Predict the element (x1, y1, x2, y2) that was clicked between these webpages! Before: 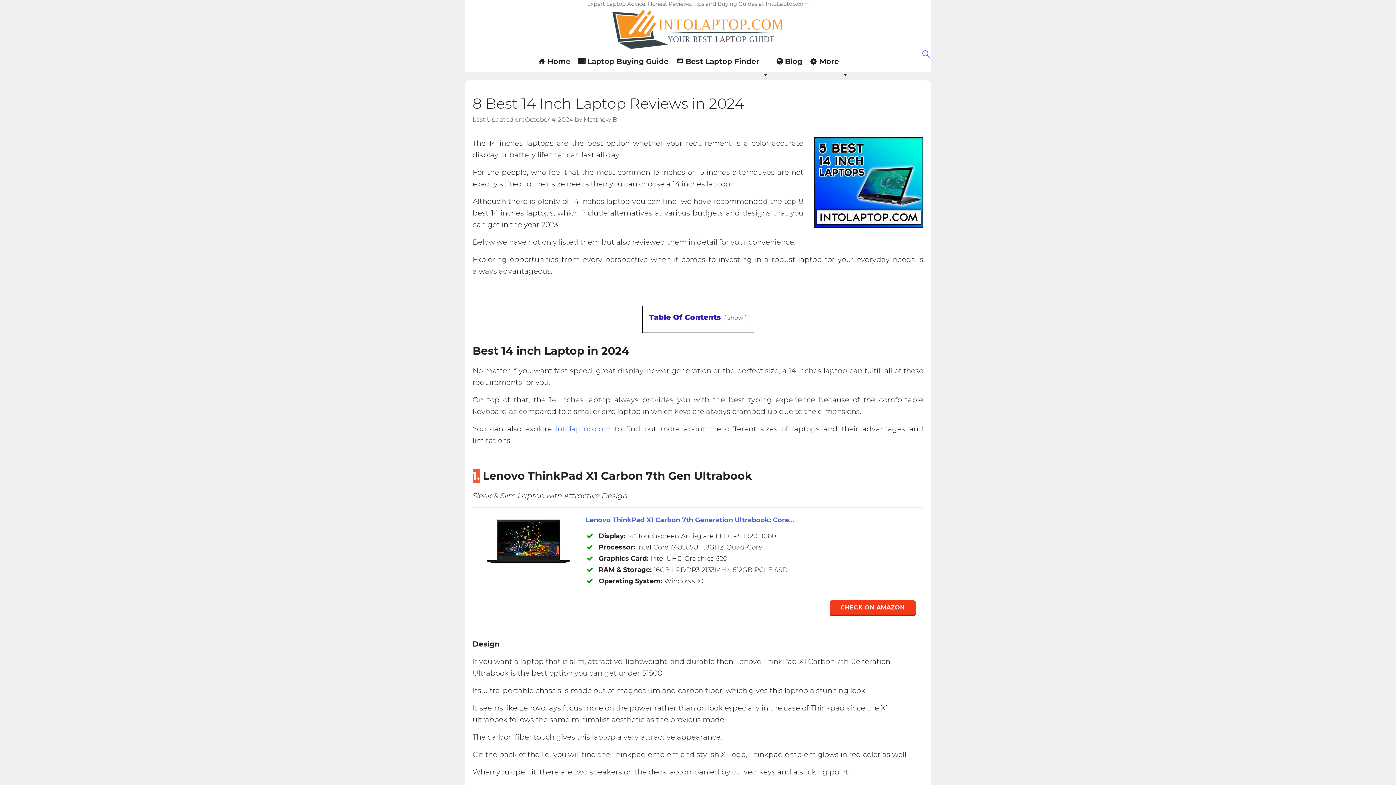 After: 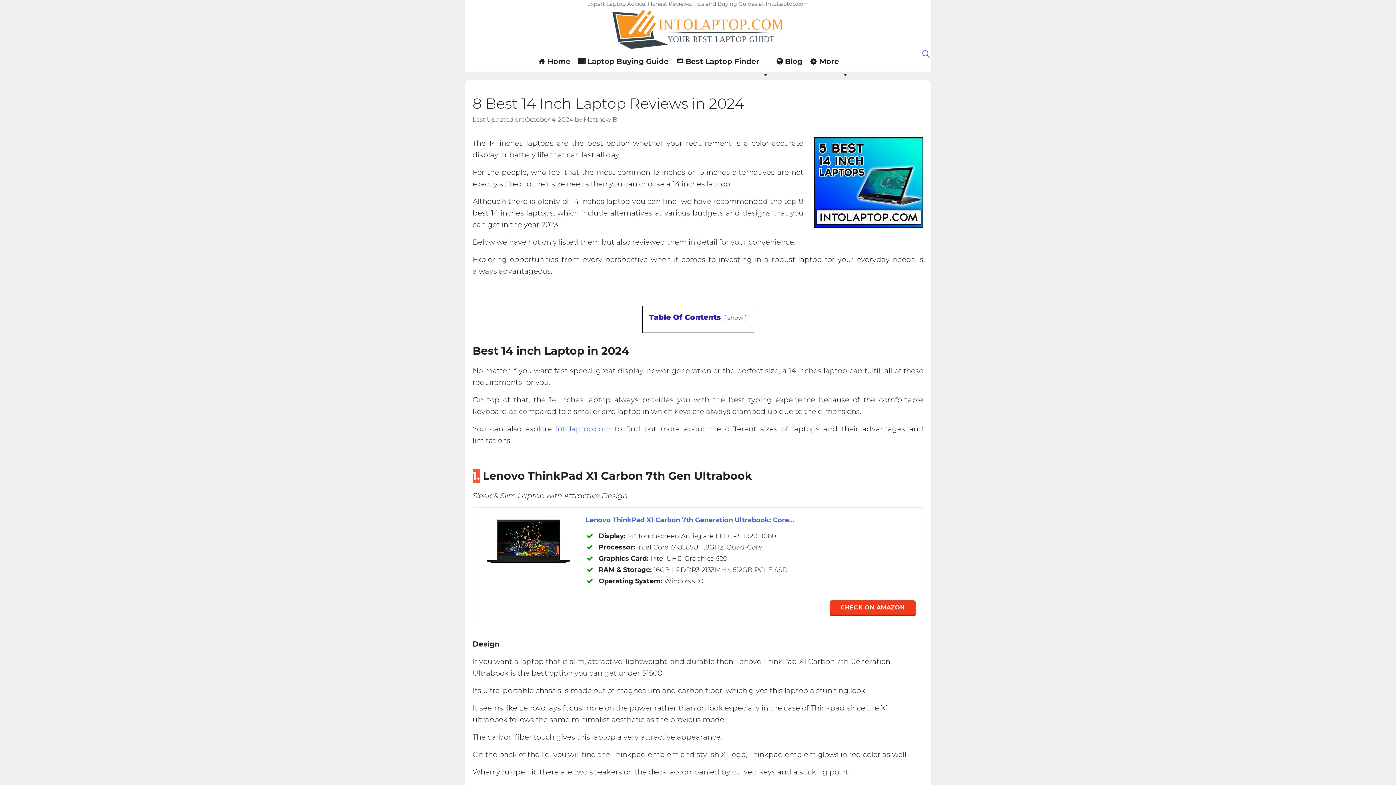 Action: bbox: (585, 515, 916, 525) label: Lenovo ThinkPad X1 Carbon 7th Generation Ultrabook: Core...